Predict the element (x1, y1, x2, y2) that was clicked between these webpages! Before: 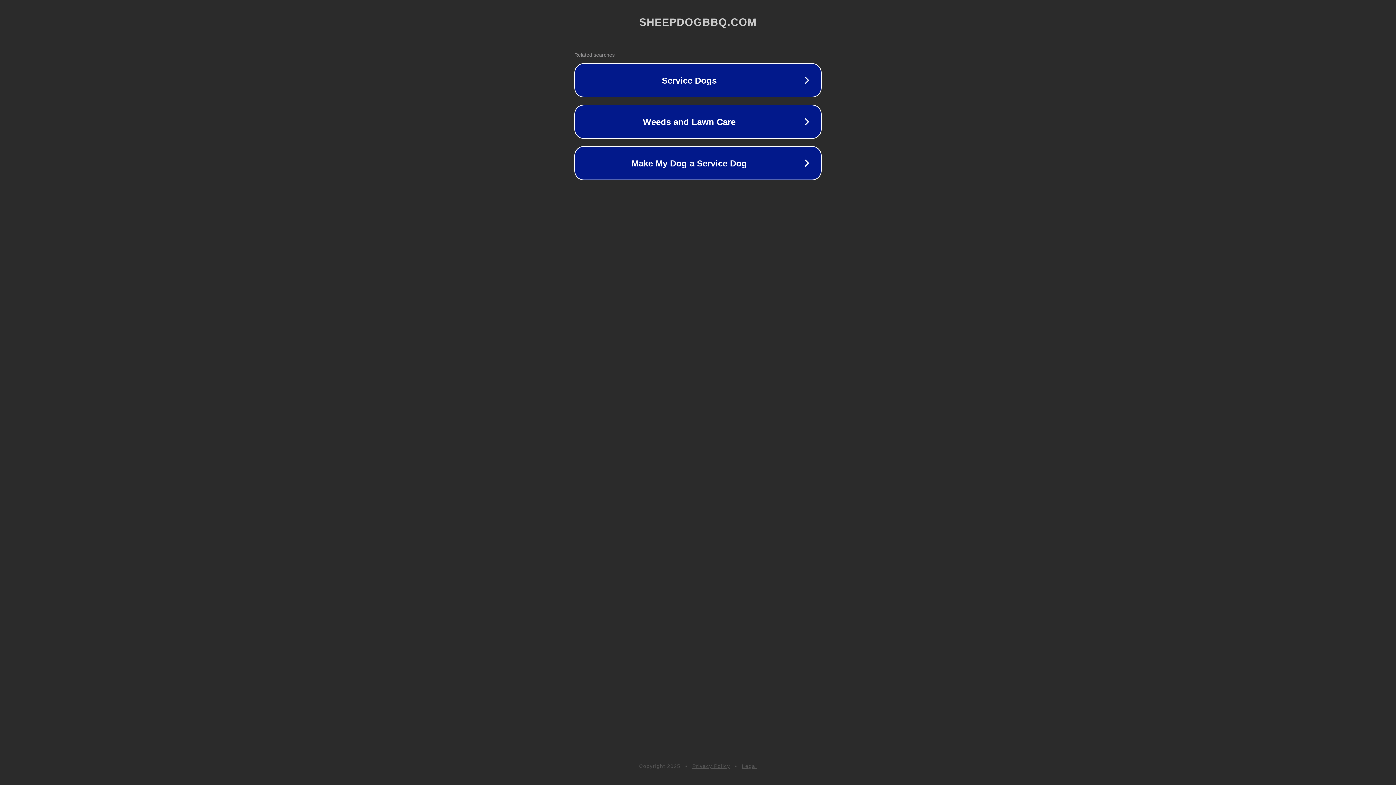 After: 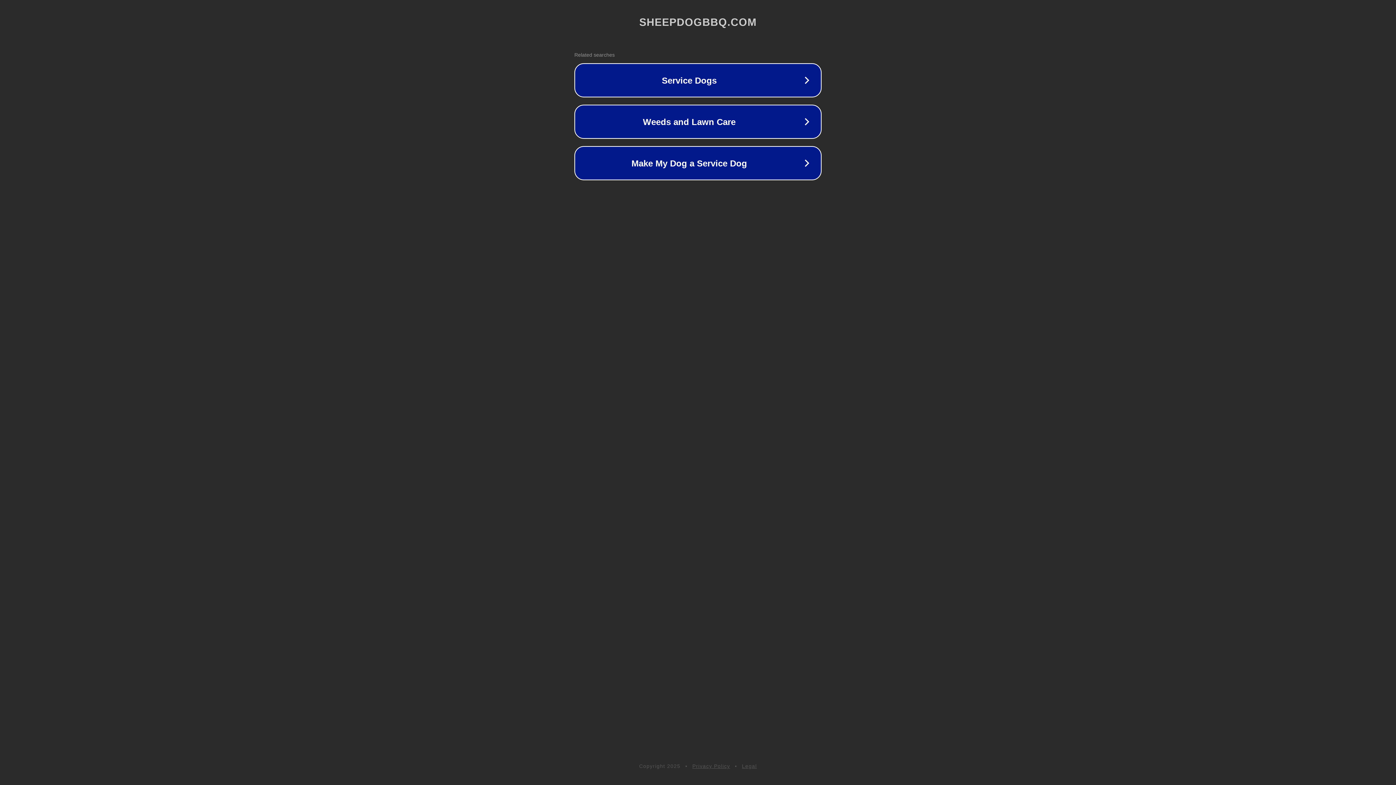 Action: label: Privacy Policy bbox: (692, 763, 730, 769)